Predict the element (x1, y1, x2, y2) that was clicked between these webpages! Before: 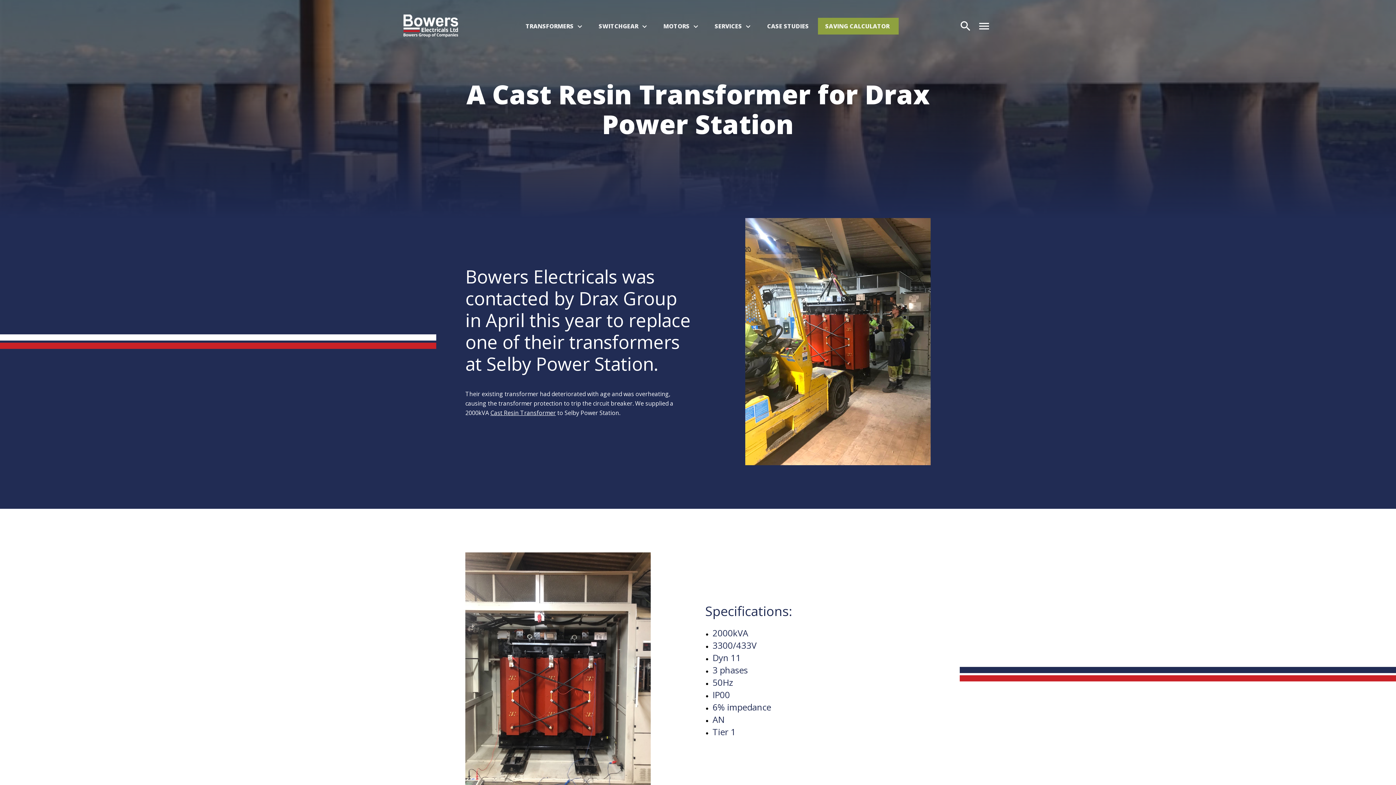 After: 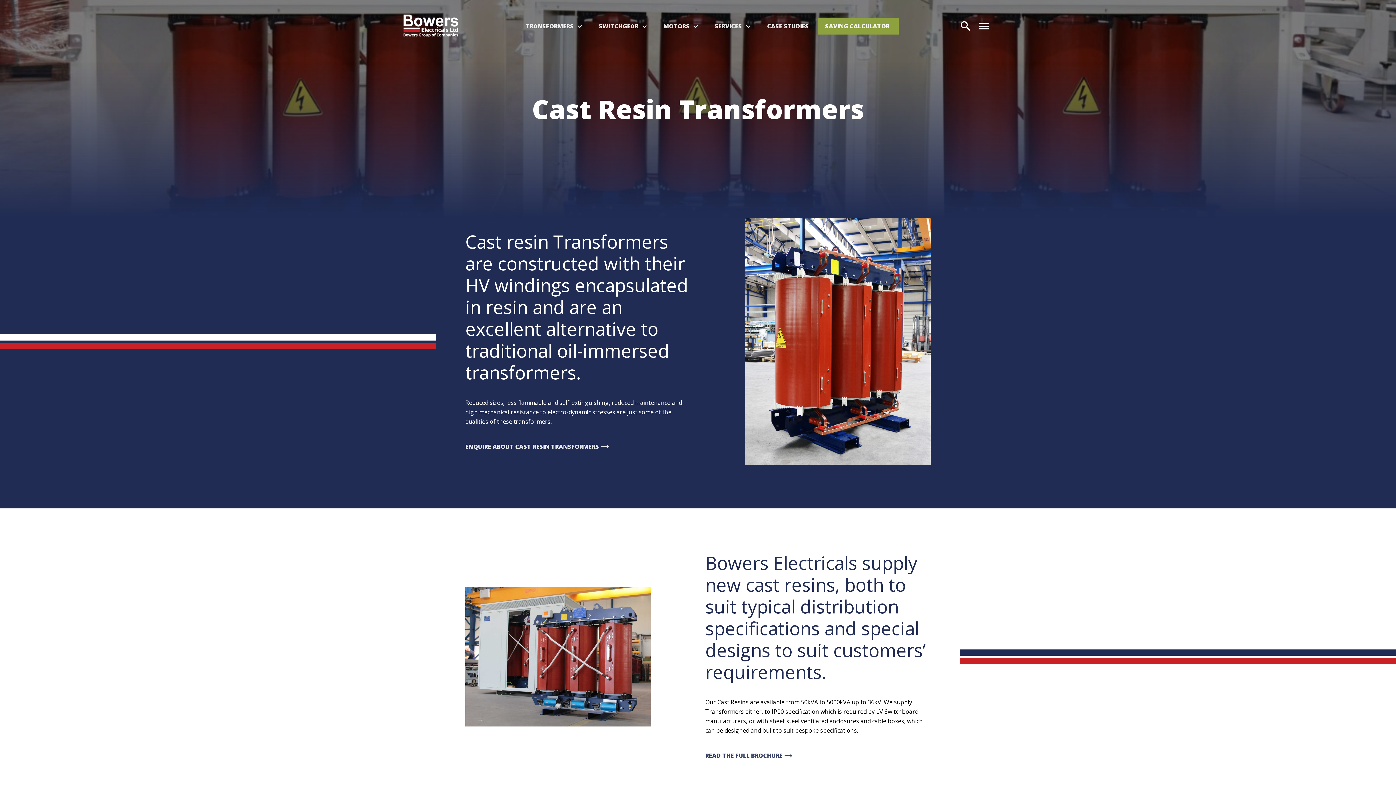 Action: label: Cast Resin Transformer bbox: (490, 409, 556, 417)